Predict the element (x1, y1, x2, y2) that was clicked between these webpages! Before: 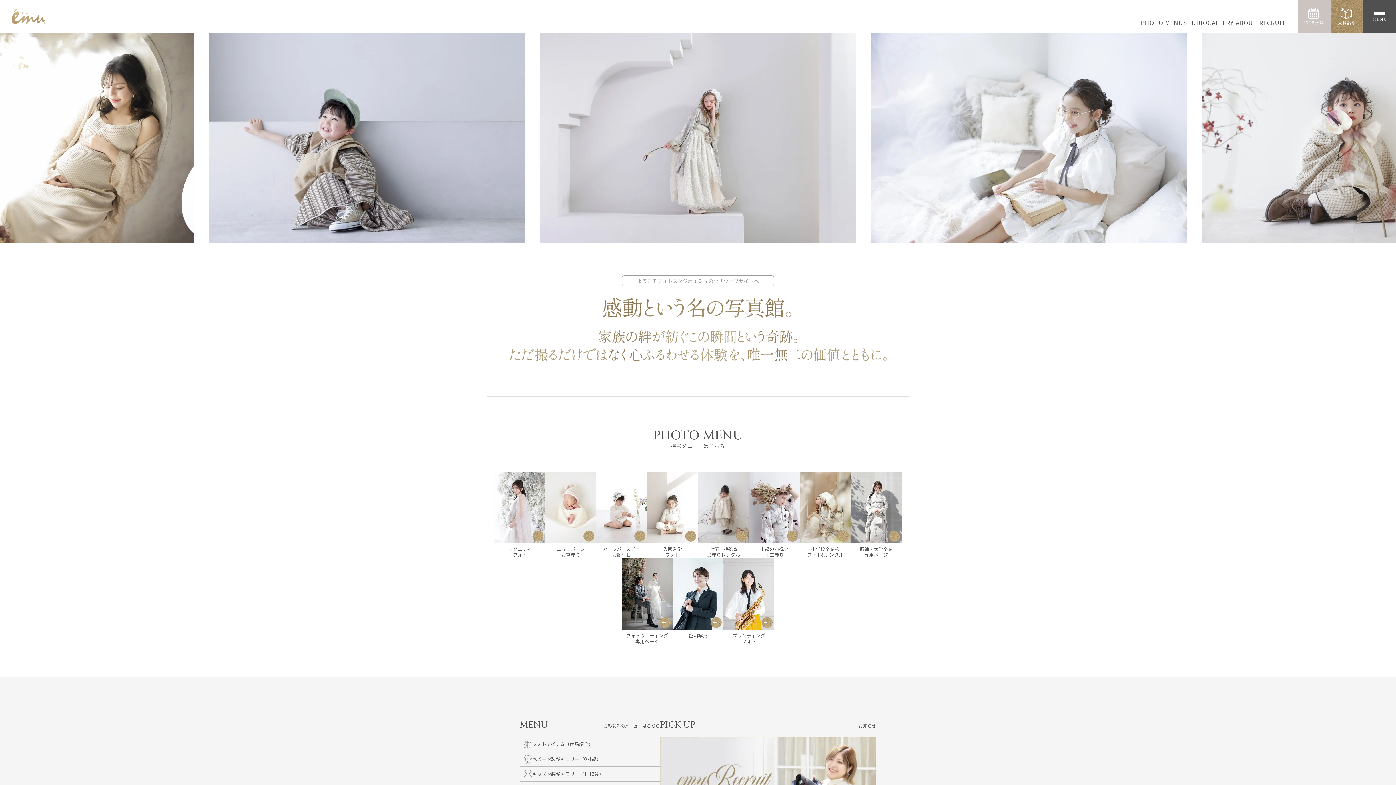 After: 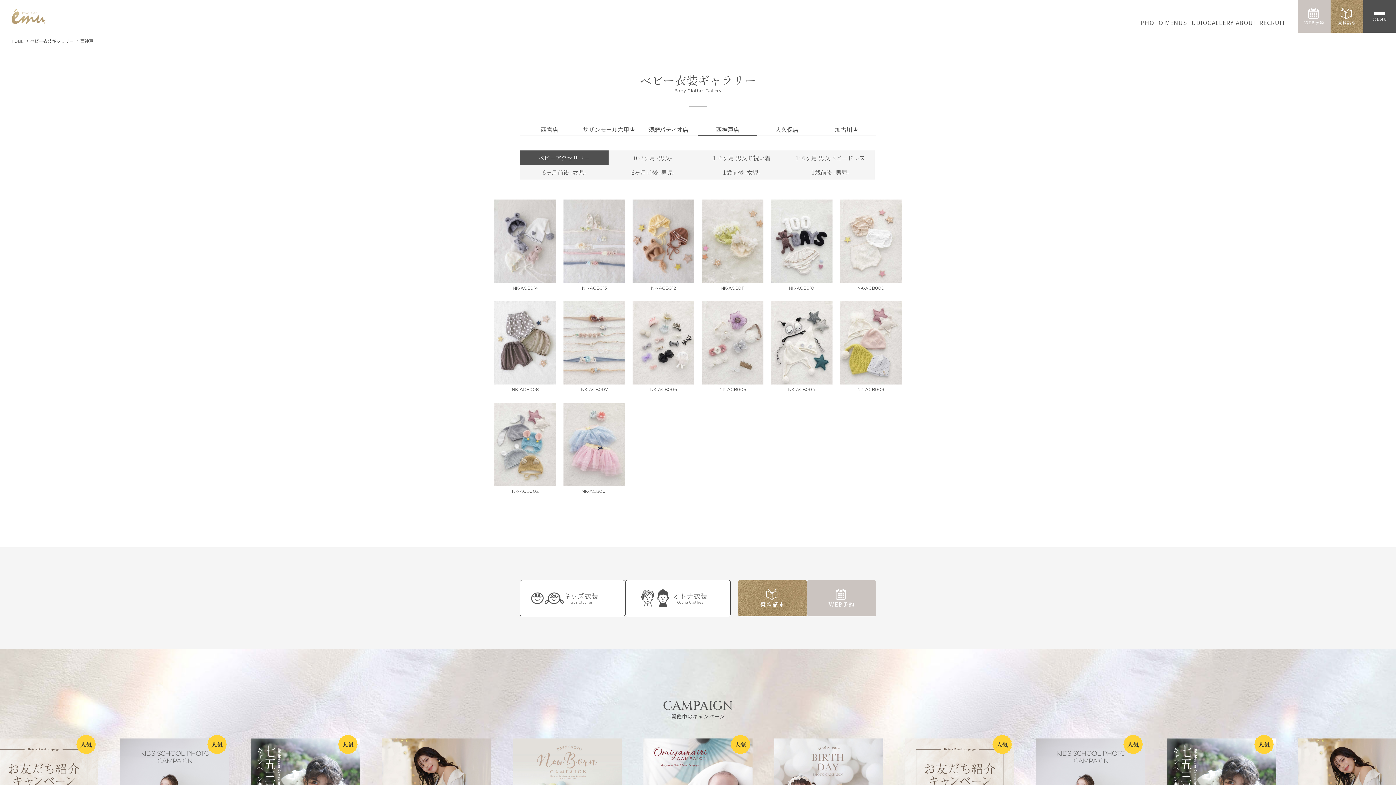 Action: bbox: (520, 752, 660, 767) label: ベビー衣装ギャラリー（0~1歳）